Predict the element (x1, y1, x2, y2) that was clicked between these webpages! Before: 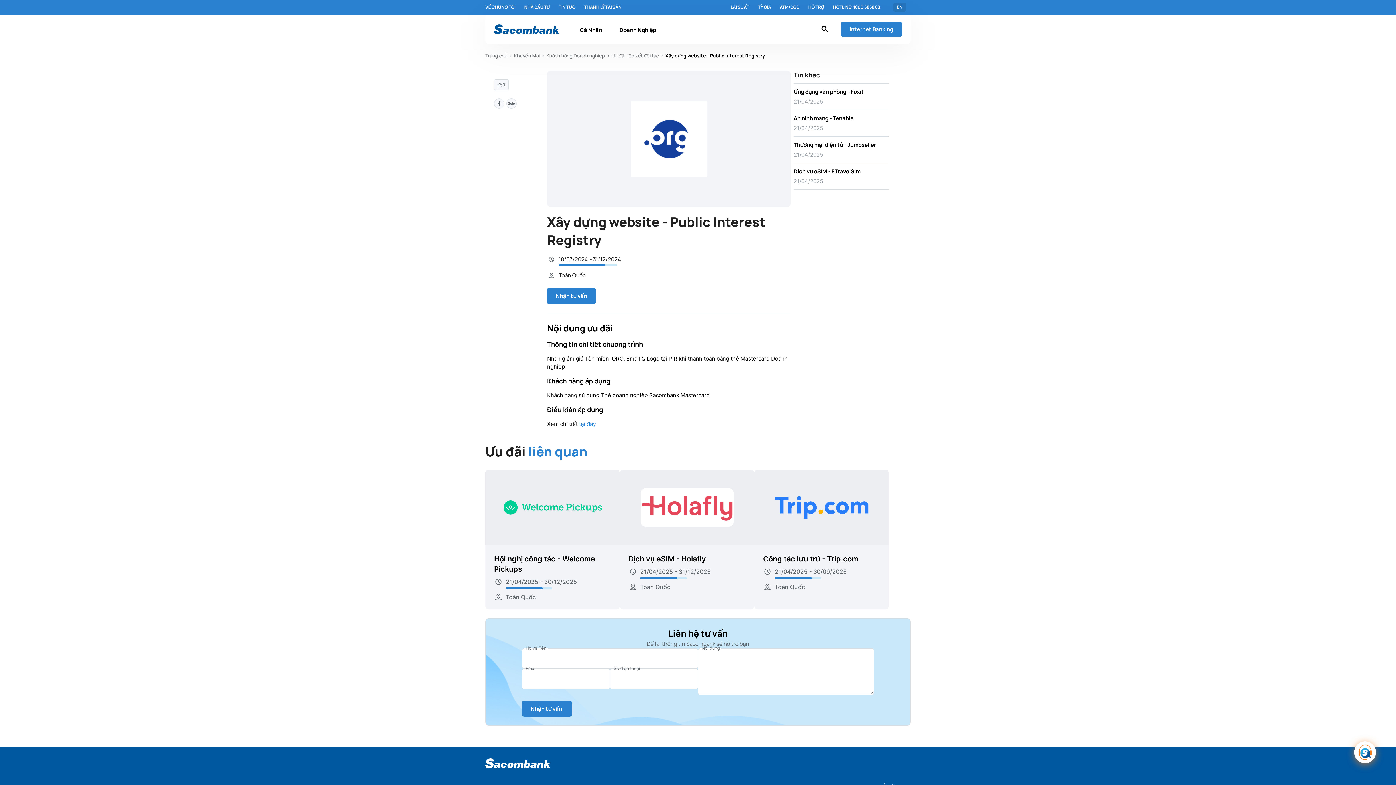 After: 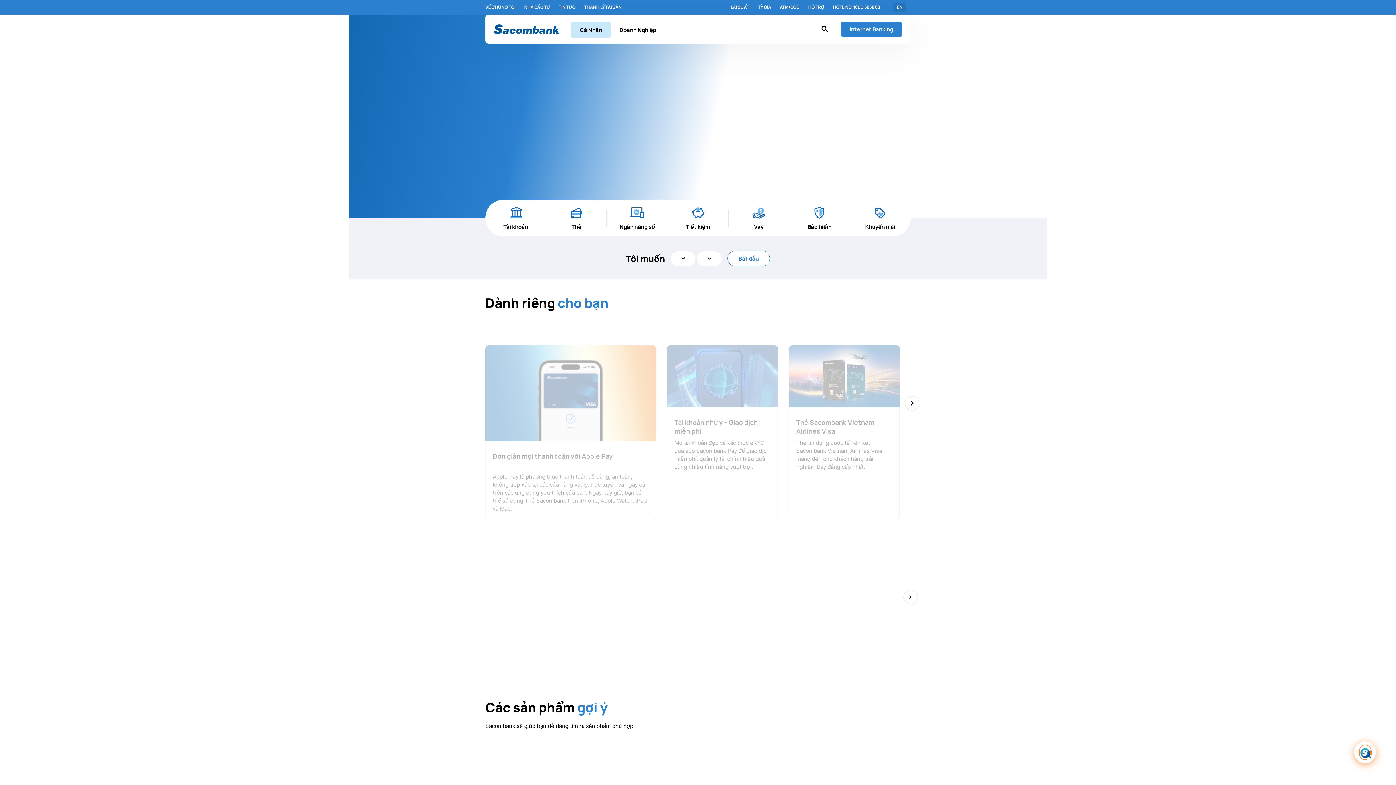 Action: label: Trang chủ bbox: (485, 52, 507, 58)